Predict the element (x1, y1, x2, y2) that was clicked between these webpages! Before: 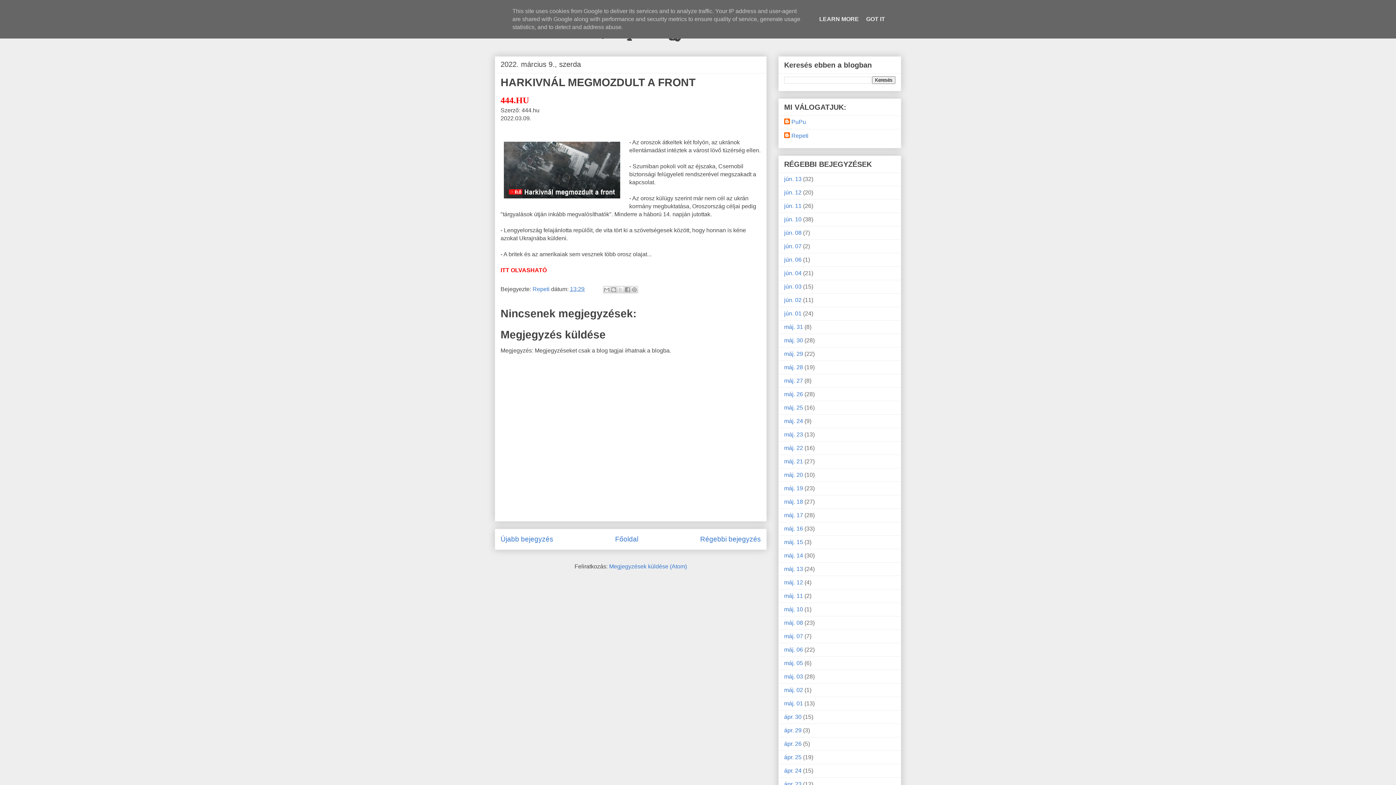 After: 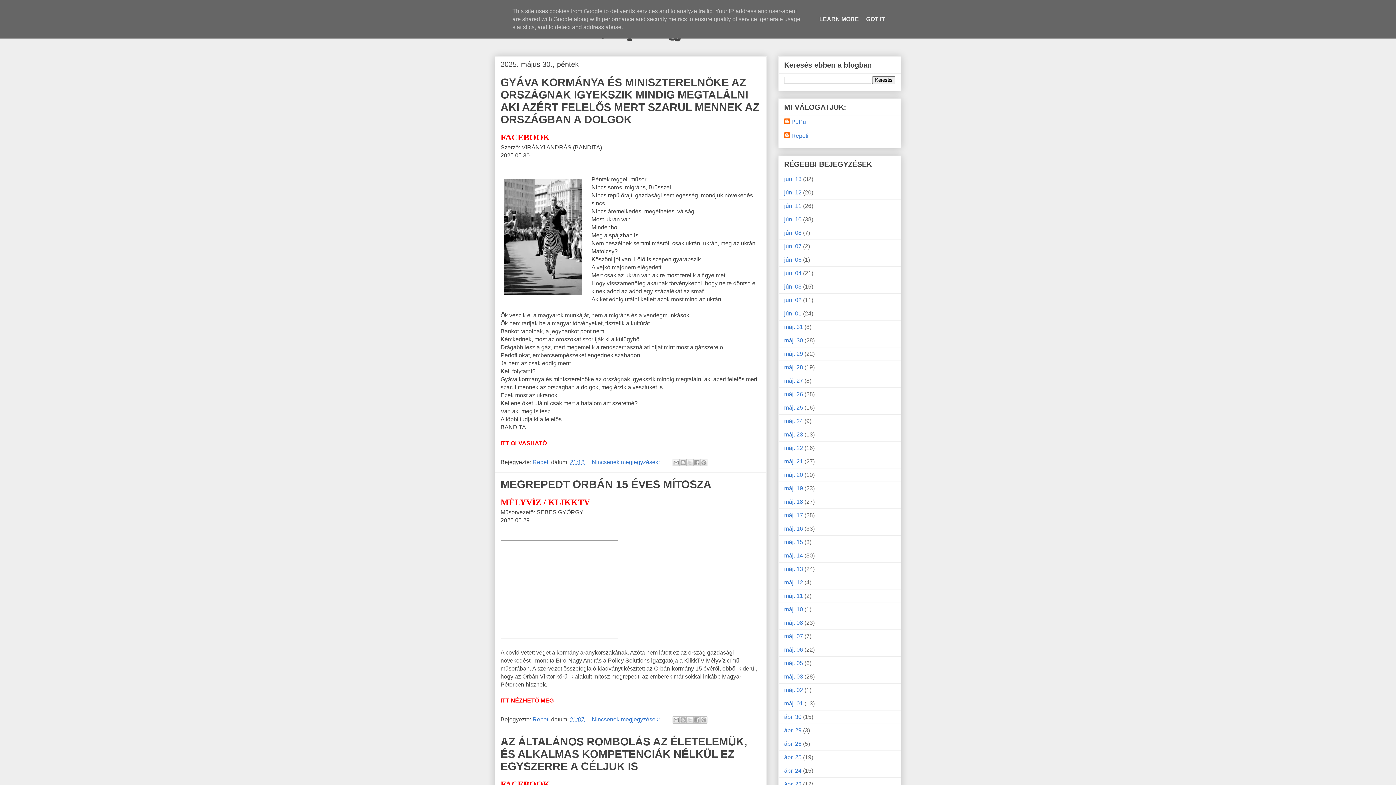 Action: bbox: (784, 337, 803, 343) label: máj. 30